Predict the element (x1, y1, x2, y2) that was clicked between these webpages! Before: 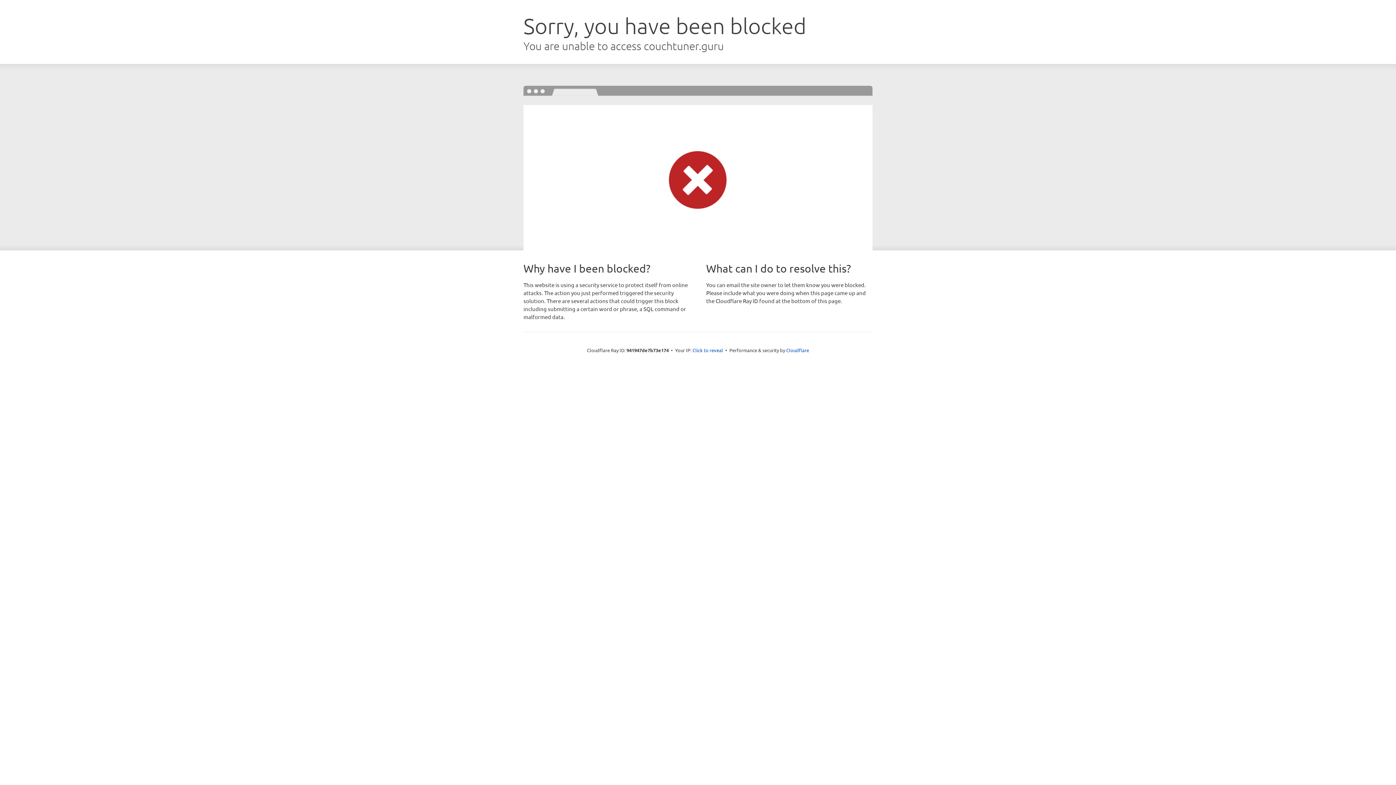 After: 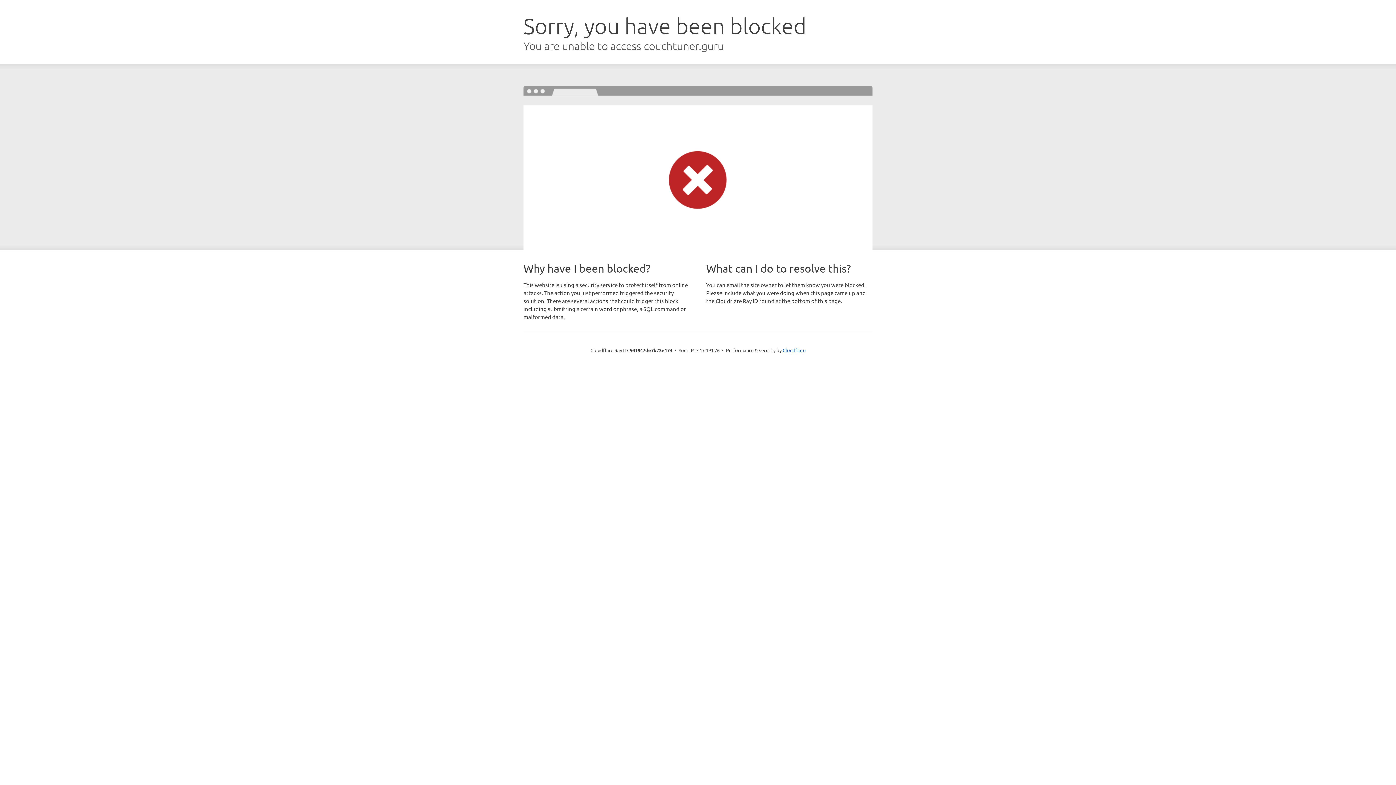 Action: label: Click to reveal bbox: (692, 346, 723, 353)